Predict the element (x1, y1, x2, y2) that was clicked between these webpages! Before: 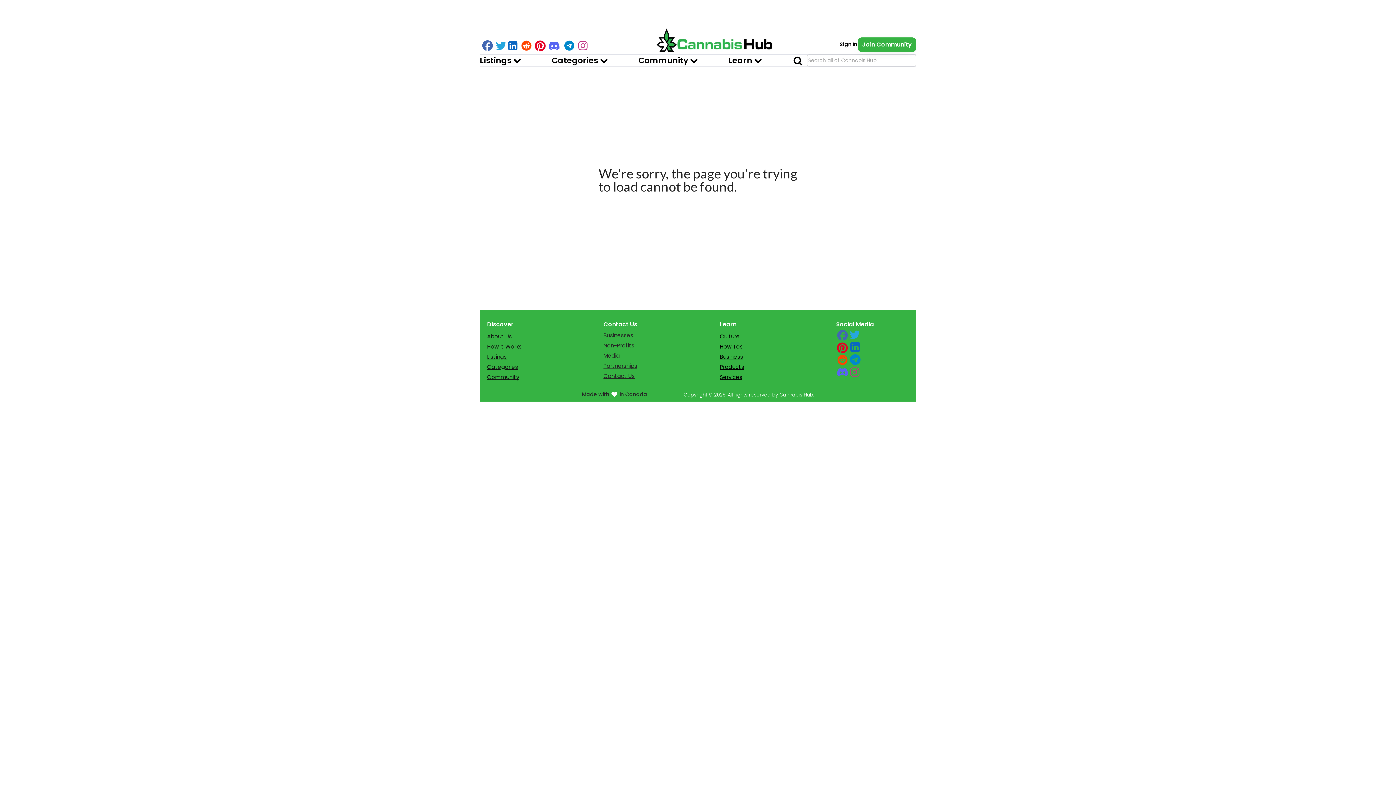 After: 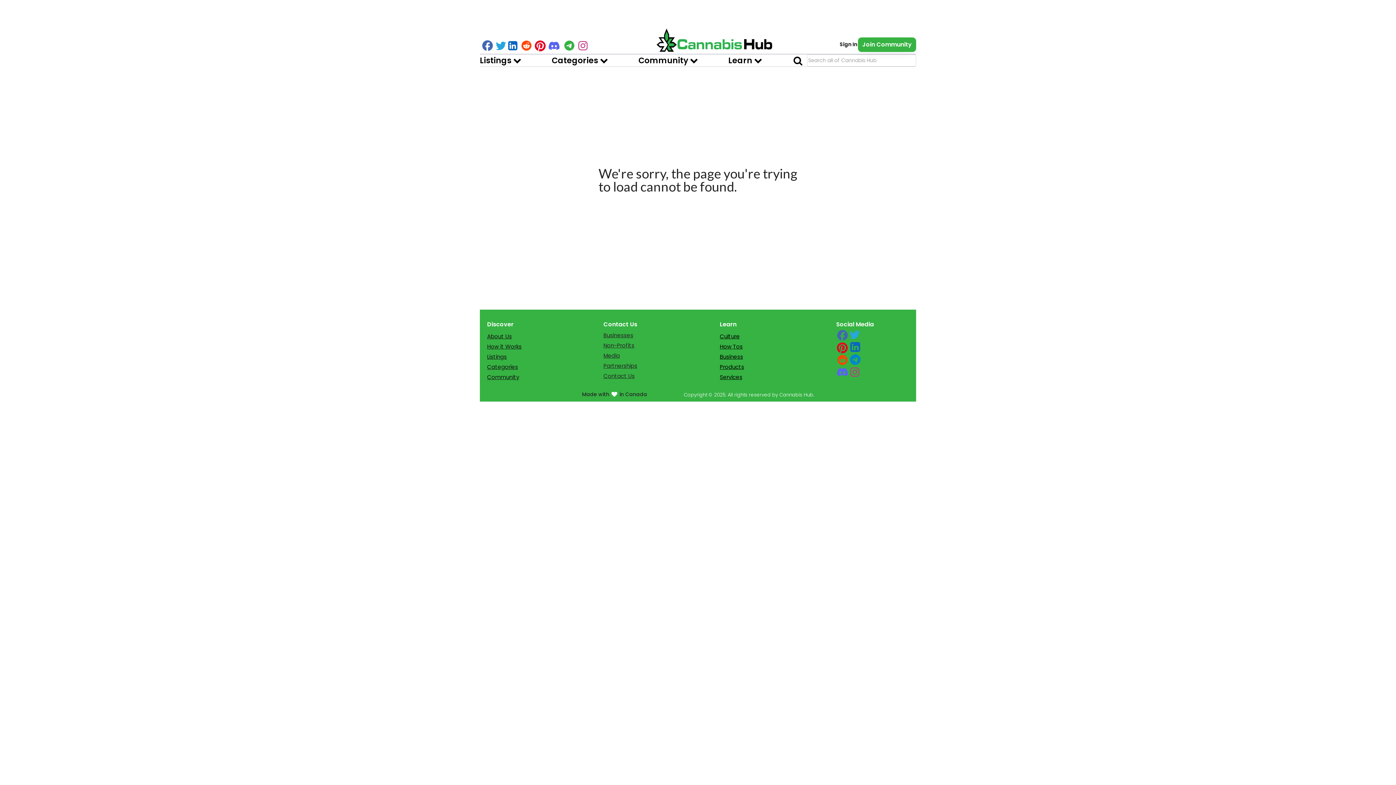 Action: label: telegram bbox: (561, 39, 577, 51)